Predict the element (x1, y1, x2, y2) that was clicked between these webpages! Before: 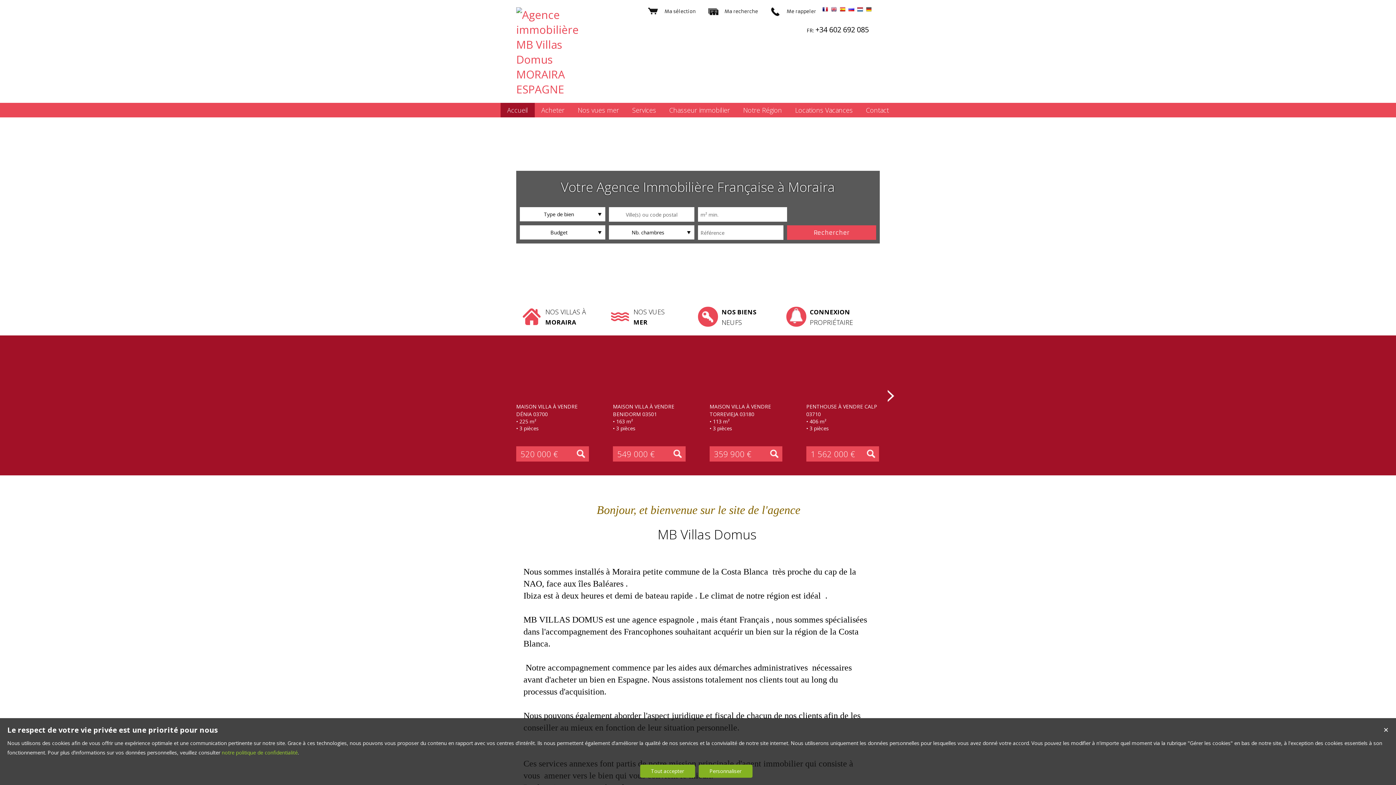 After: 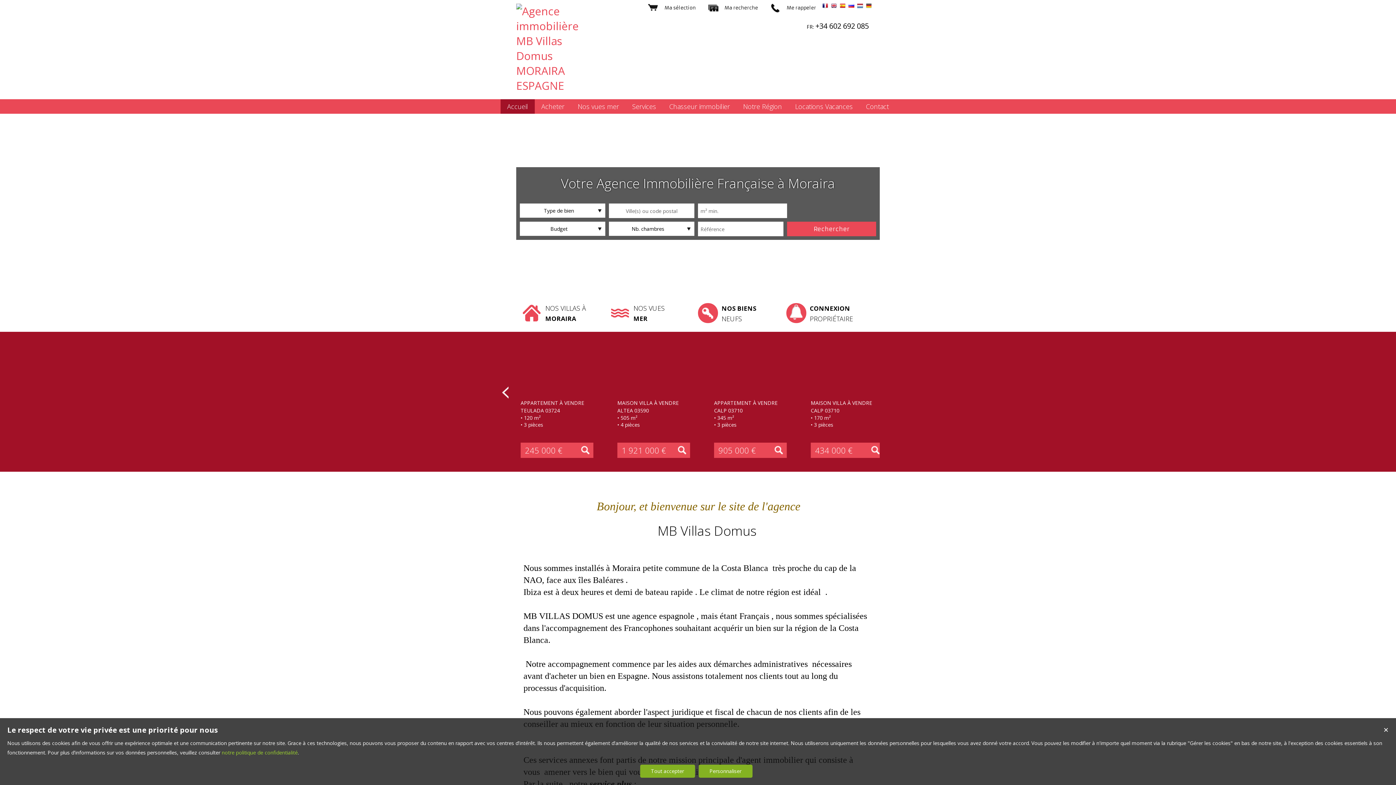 Action: bbox: (886, 389, 894, 403)